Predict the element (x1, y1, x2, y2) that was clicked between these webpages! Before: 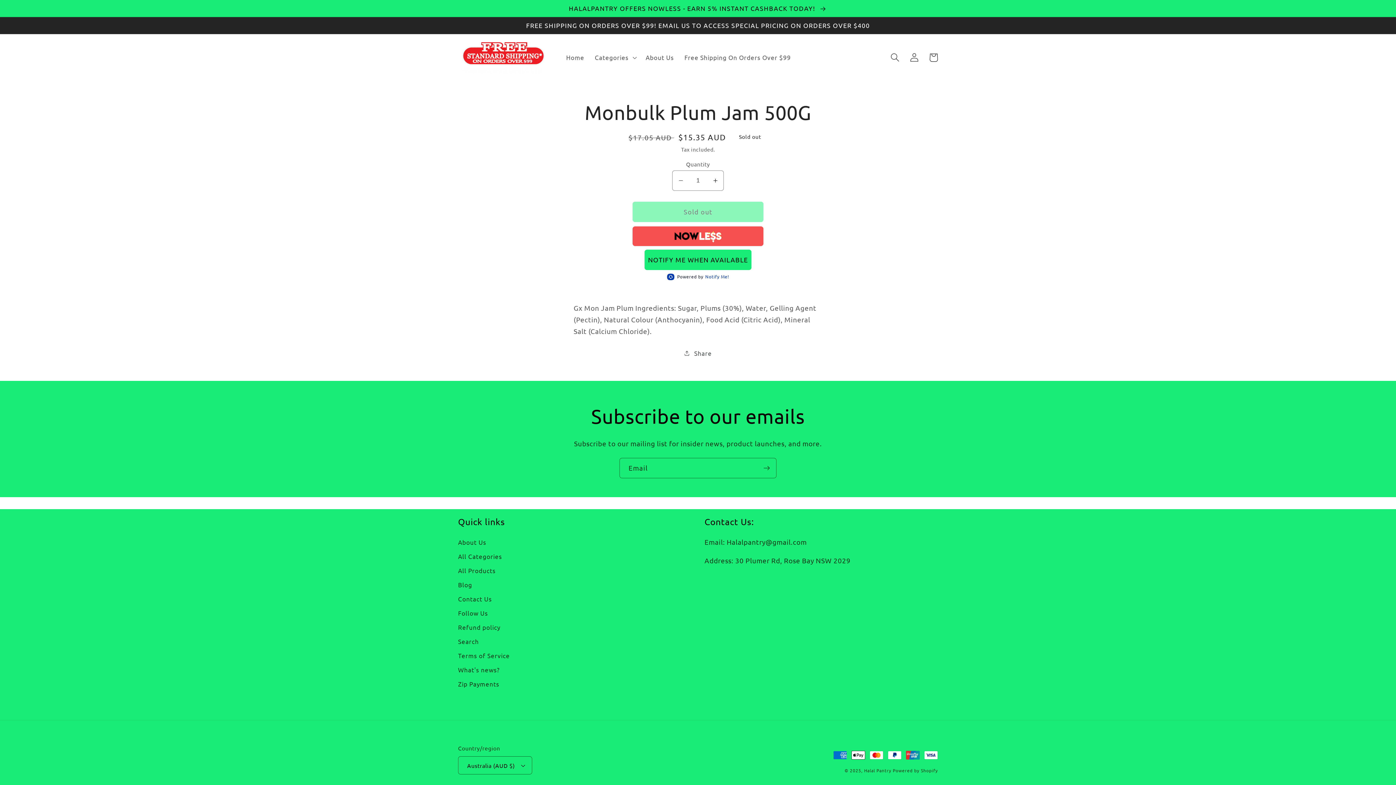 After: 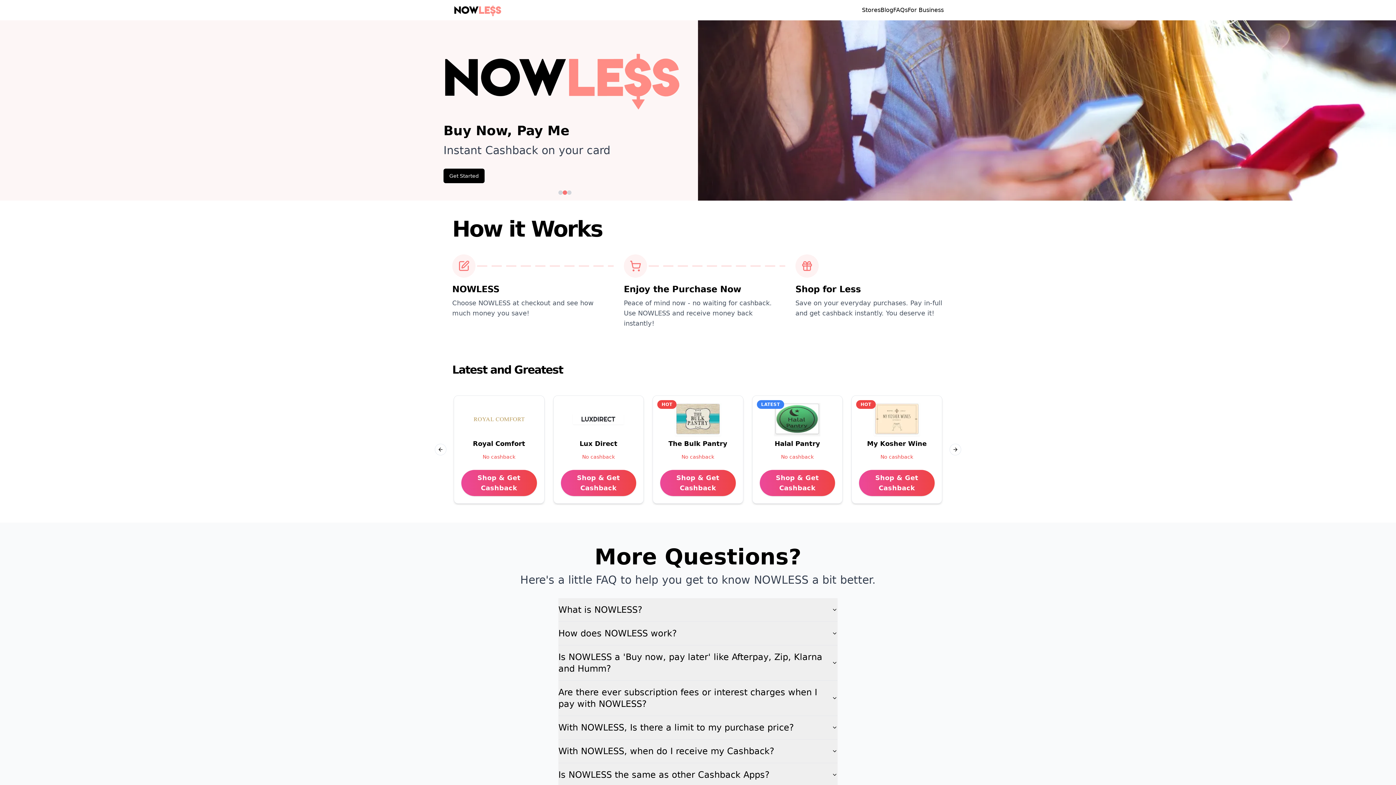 Action: label: HALALPANTRY OFFERS NOWLESS - EARN 5% INSTANT CASHBACK TODAY!  bbox: (0, 0, 1396, 16)